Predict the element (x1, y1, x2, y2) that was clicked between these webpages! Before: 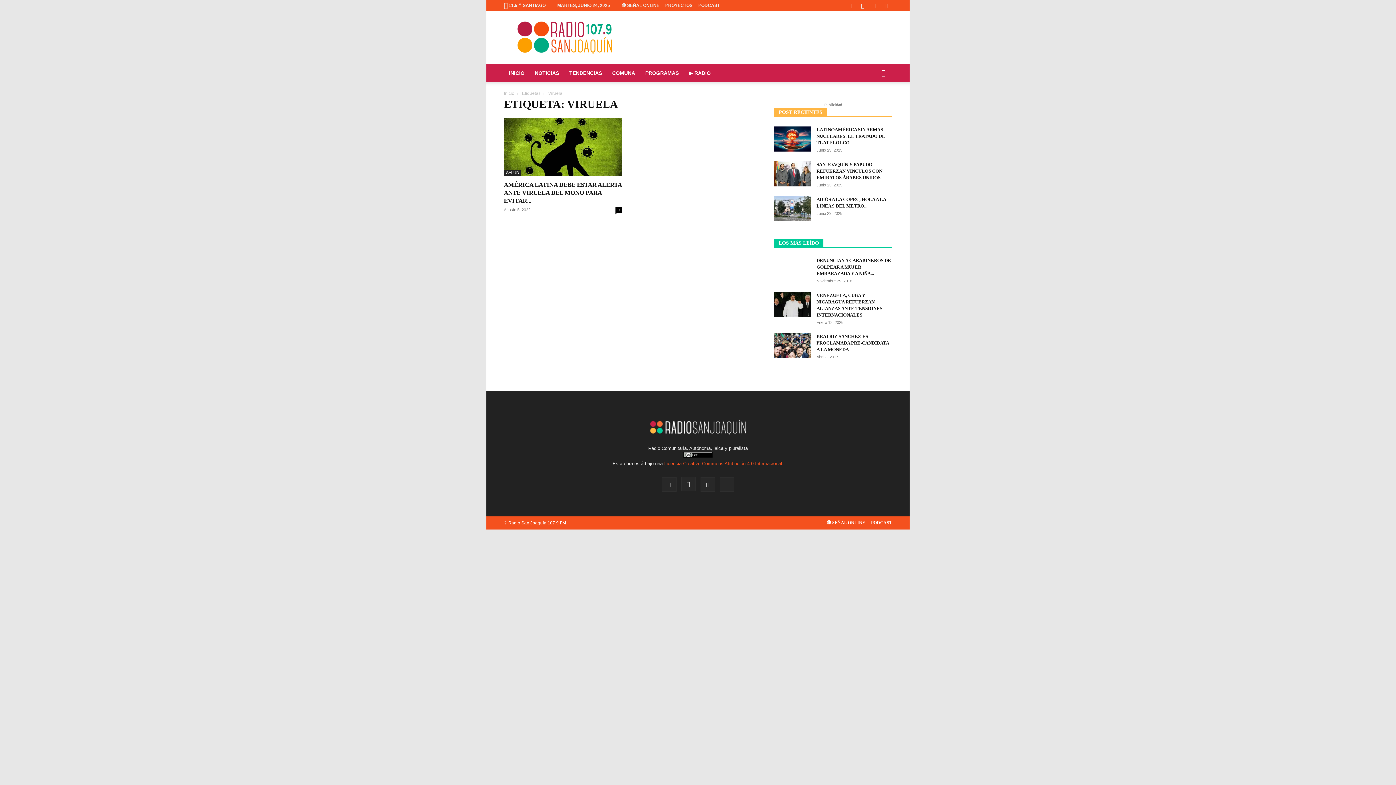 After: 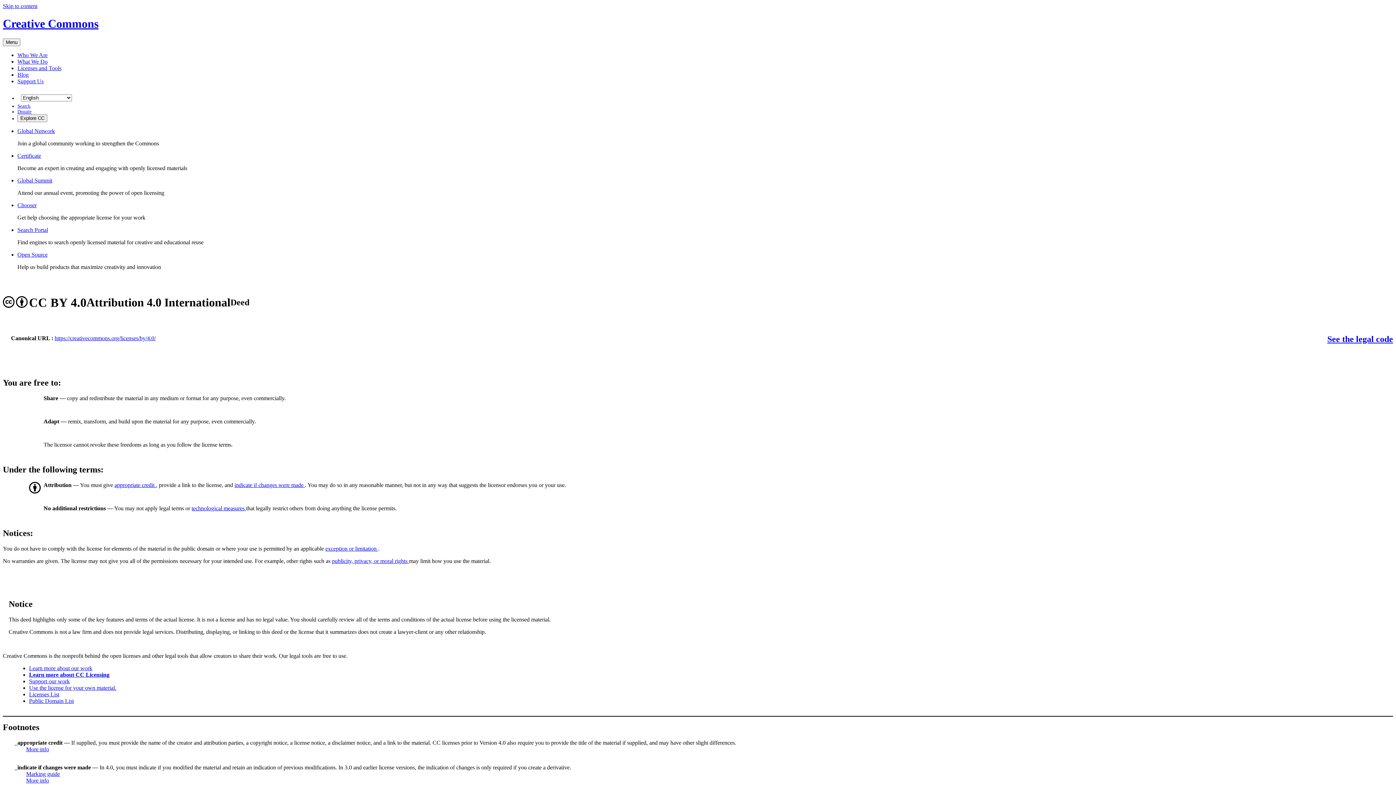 Action: bbox: (664, 461, 782, 466) label: Licencia Creative Commons Atribución 4.0 Internacional